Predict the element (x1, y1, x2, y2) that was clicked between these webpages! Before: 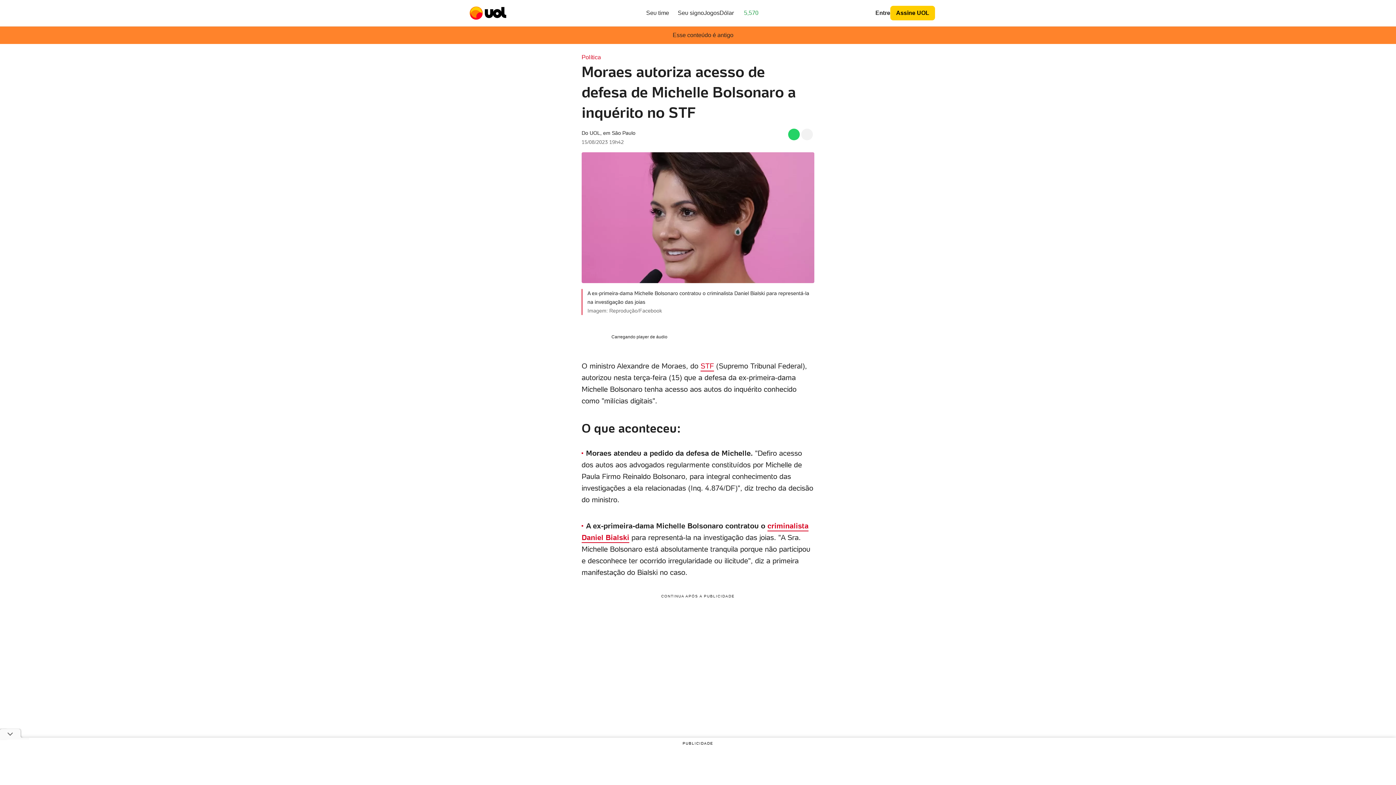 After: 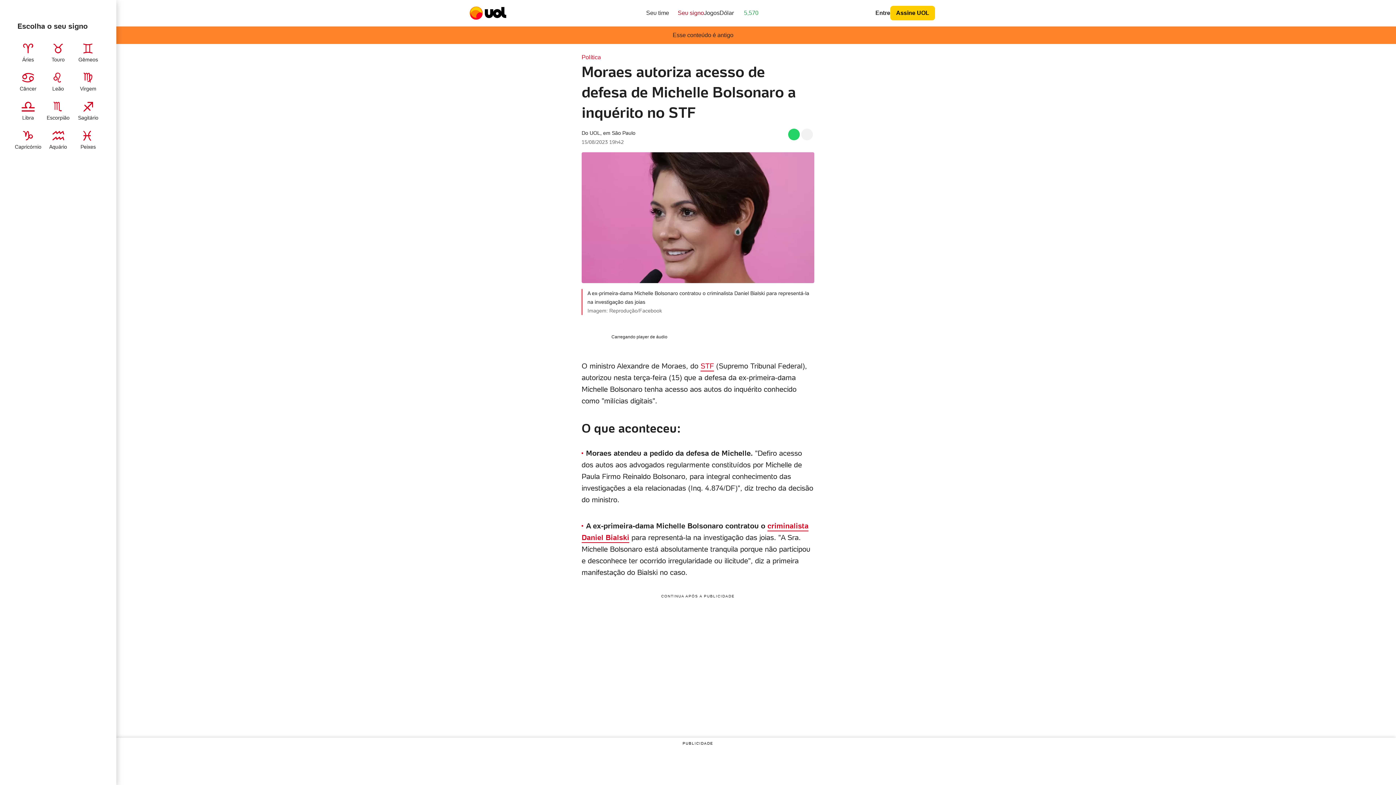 Action: label: Seu signo bbox: (669, 7, 704, 18)